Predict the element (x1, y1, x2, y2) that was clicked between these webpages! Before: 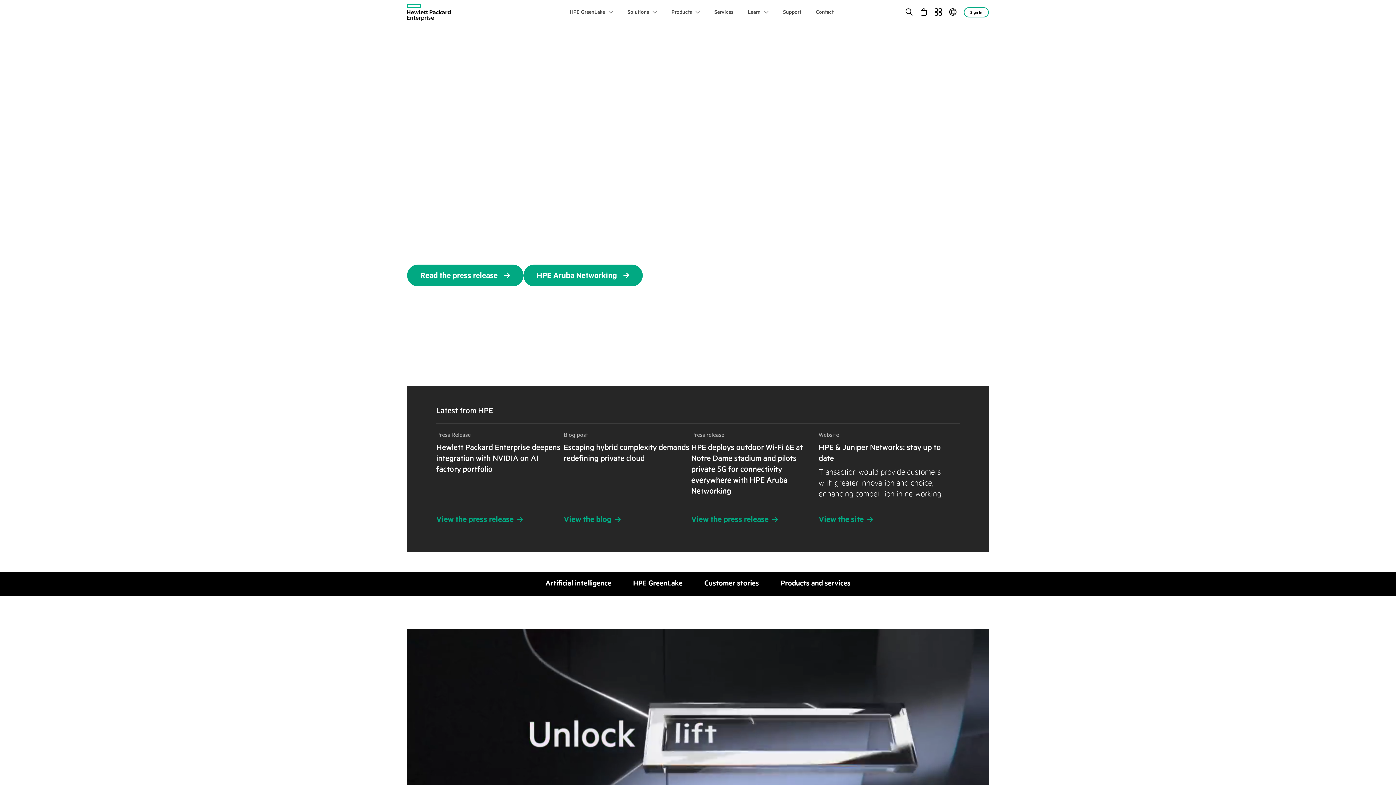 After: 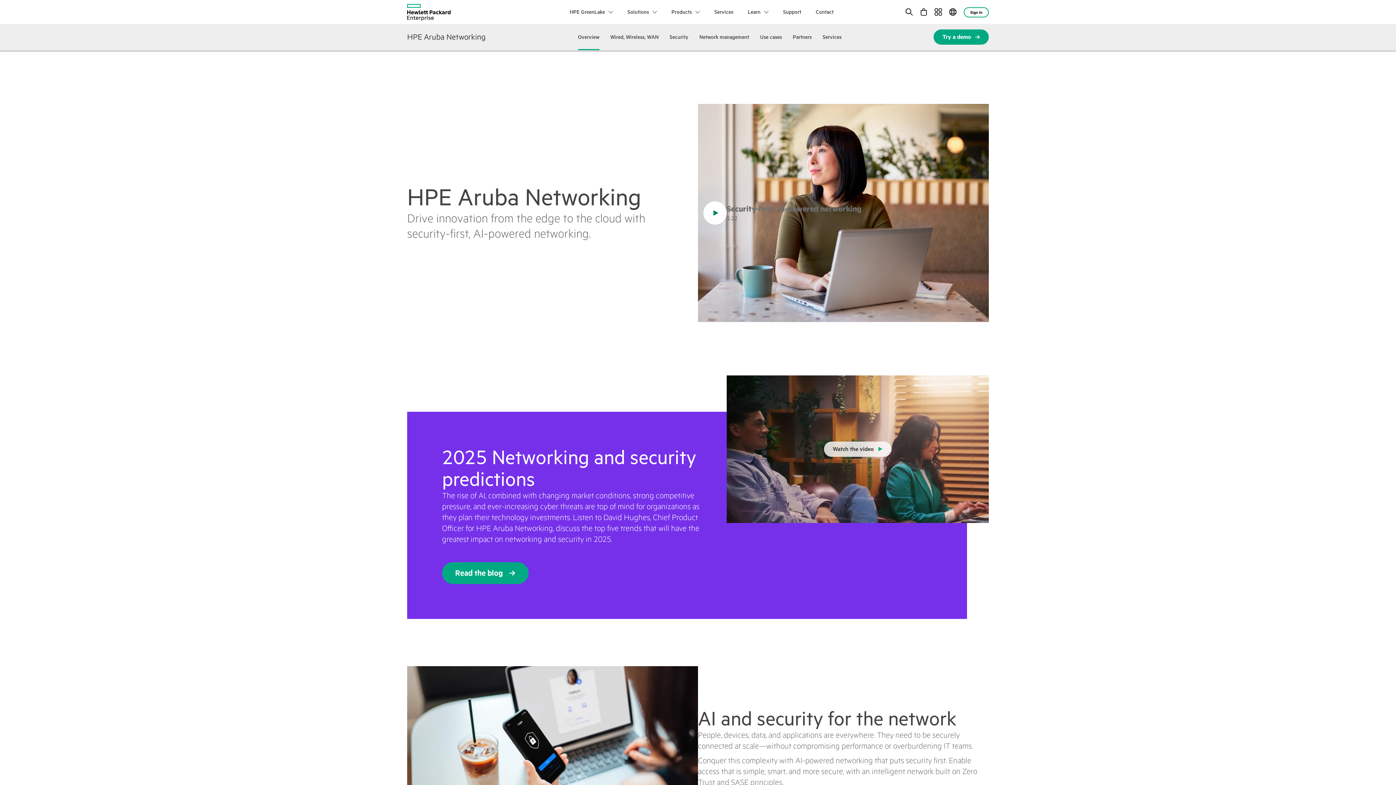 Action: label: HPE Aruba Networking bbox: (523, 264, 642, 286)